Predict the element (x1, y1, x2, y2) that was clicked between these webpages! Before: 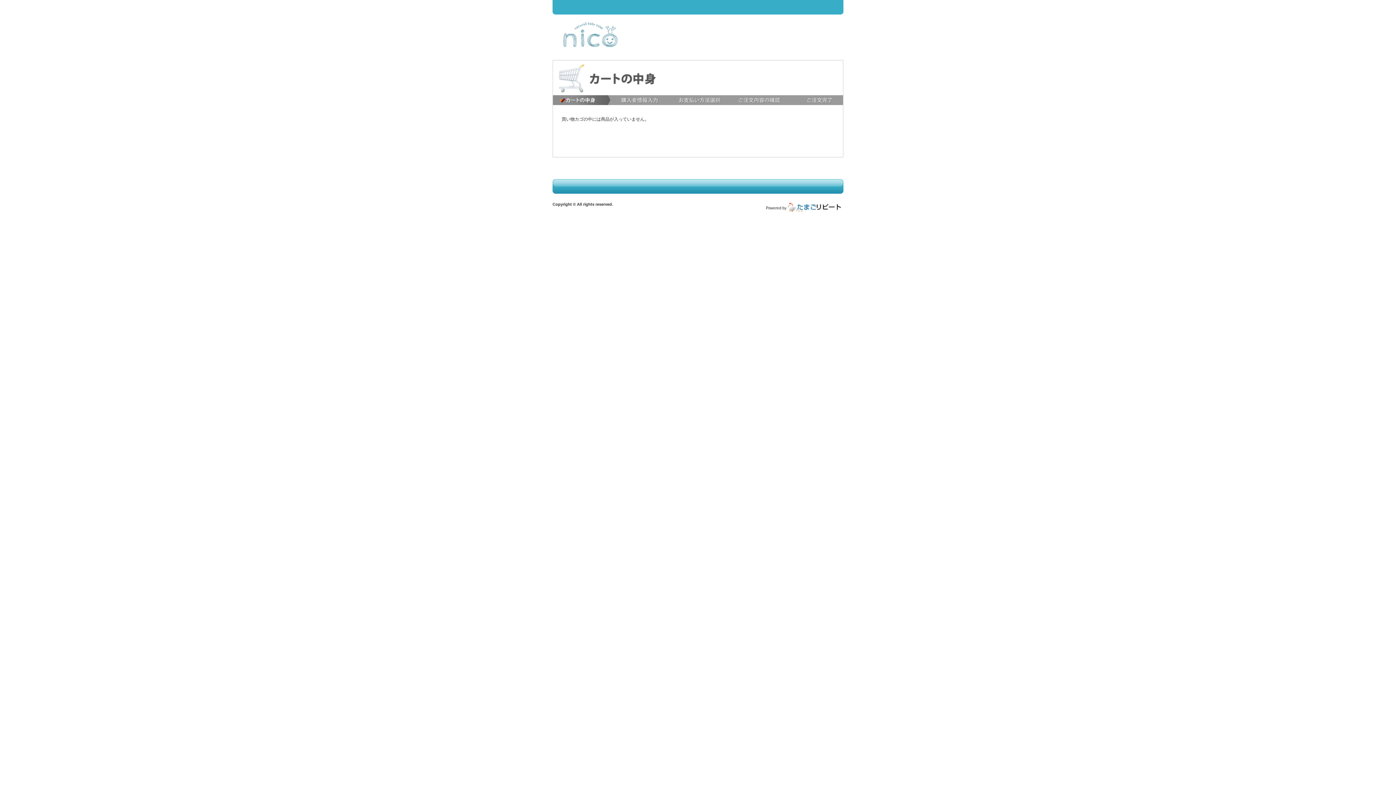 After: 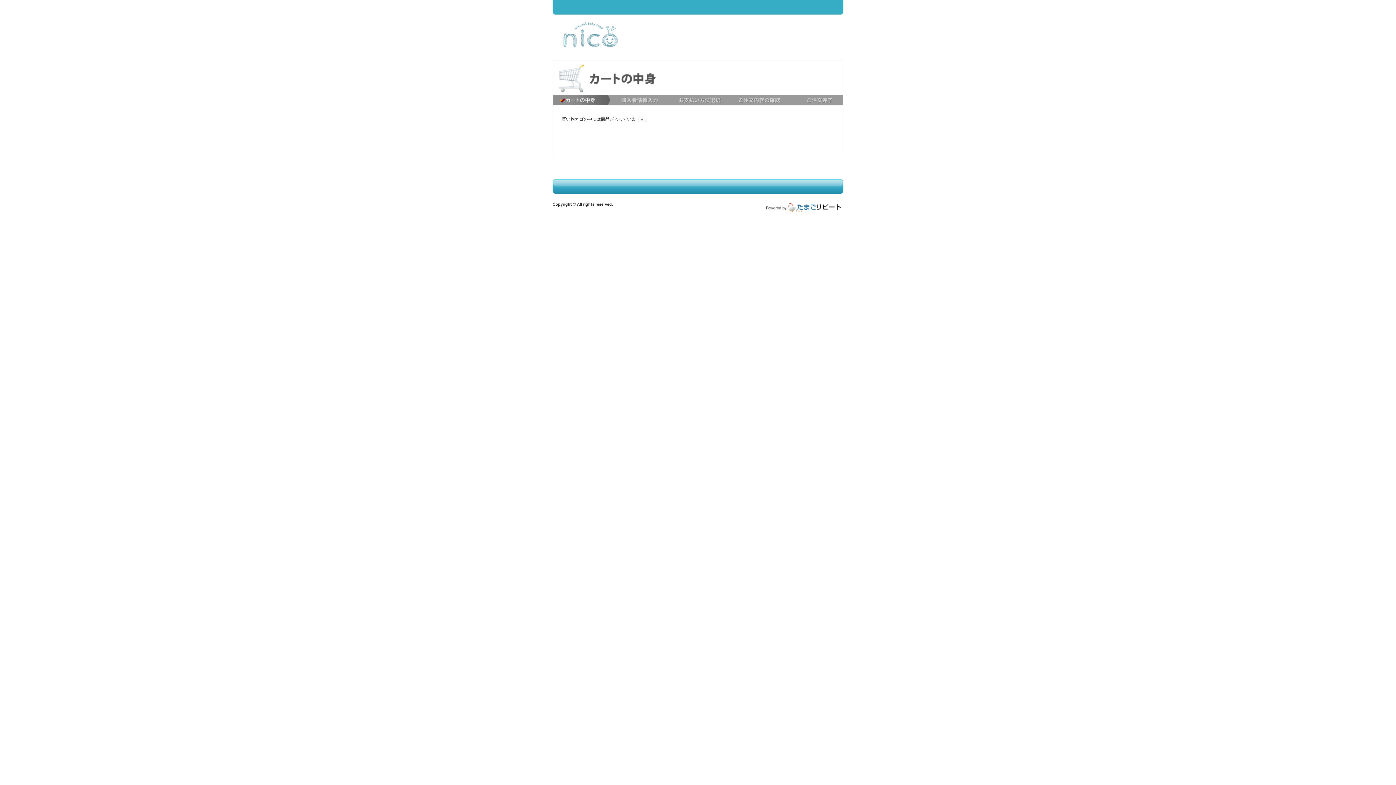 Action: bbox: (766, 208, 843, 213)